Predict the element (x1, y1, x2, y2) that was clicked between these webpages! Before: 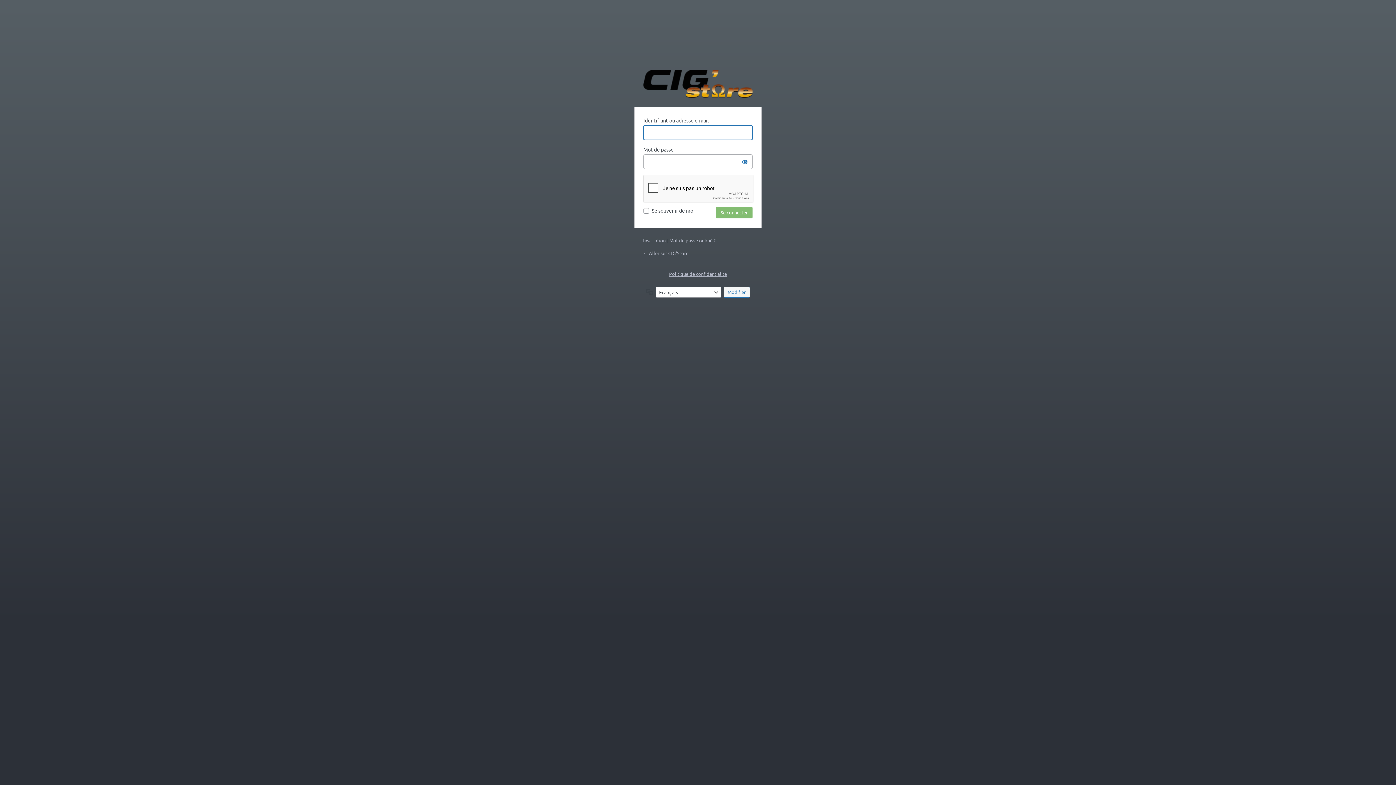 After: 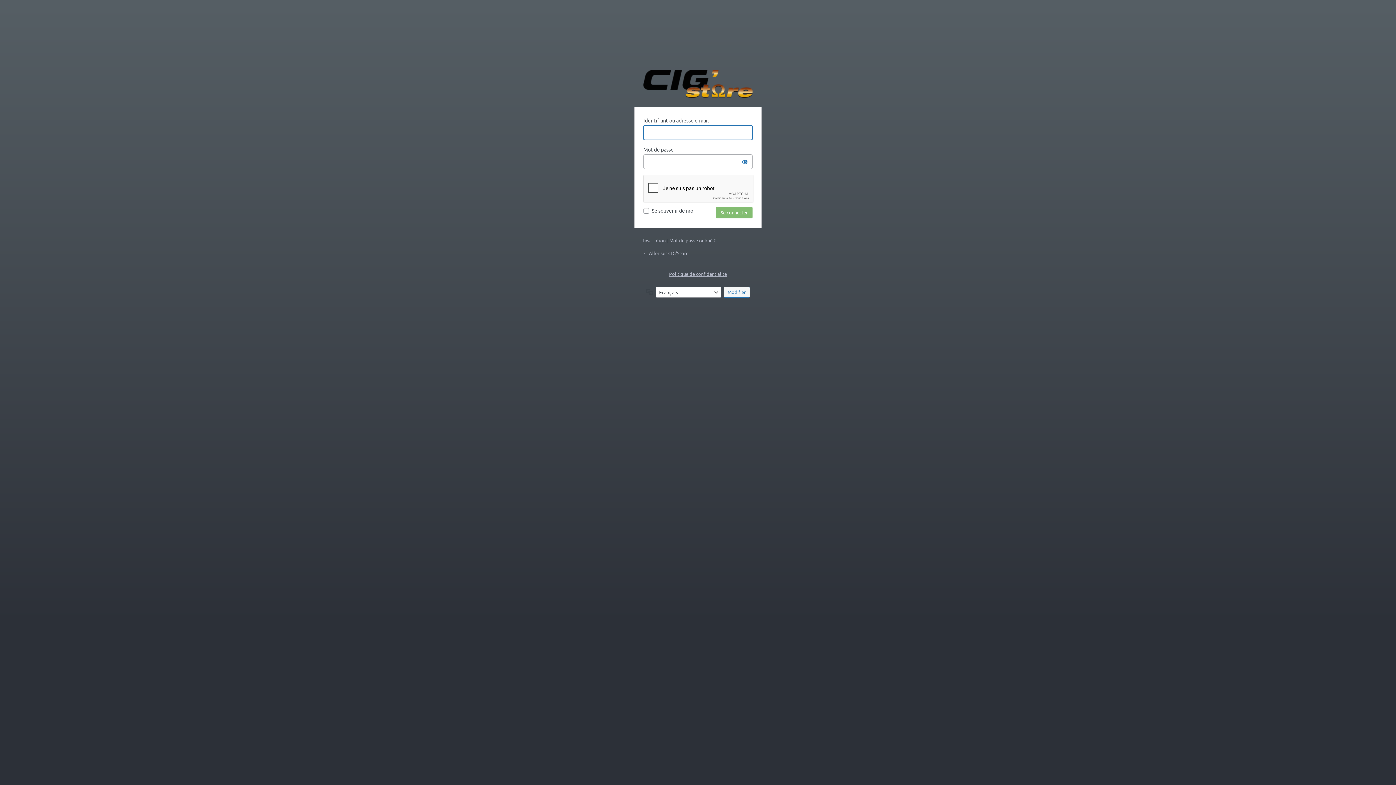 Action: label: Politique de confidentialité bbox: (669, 270, 727, 277)